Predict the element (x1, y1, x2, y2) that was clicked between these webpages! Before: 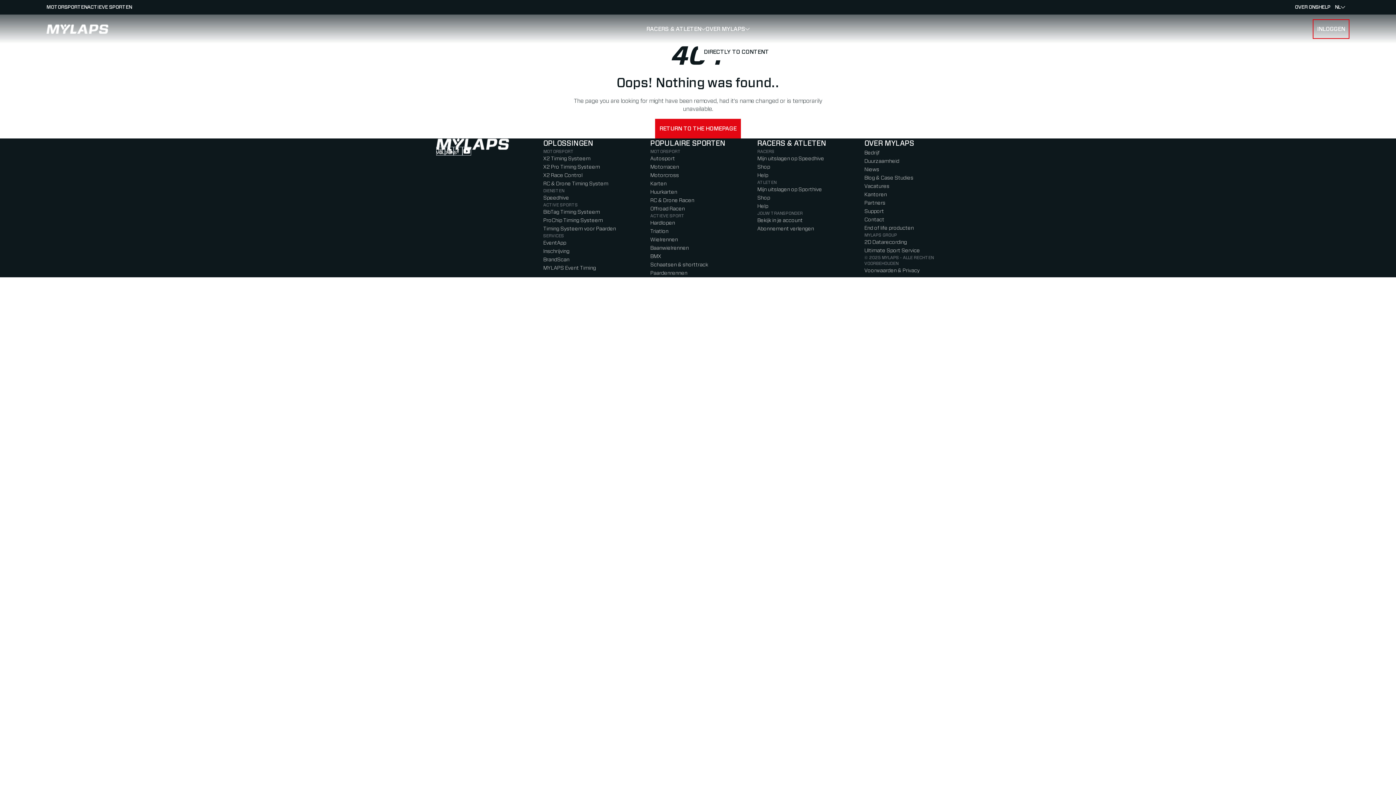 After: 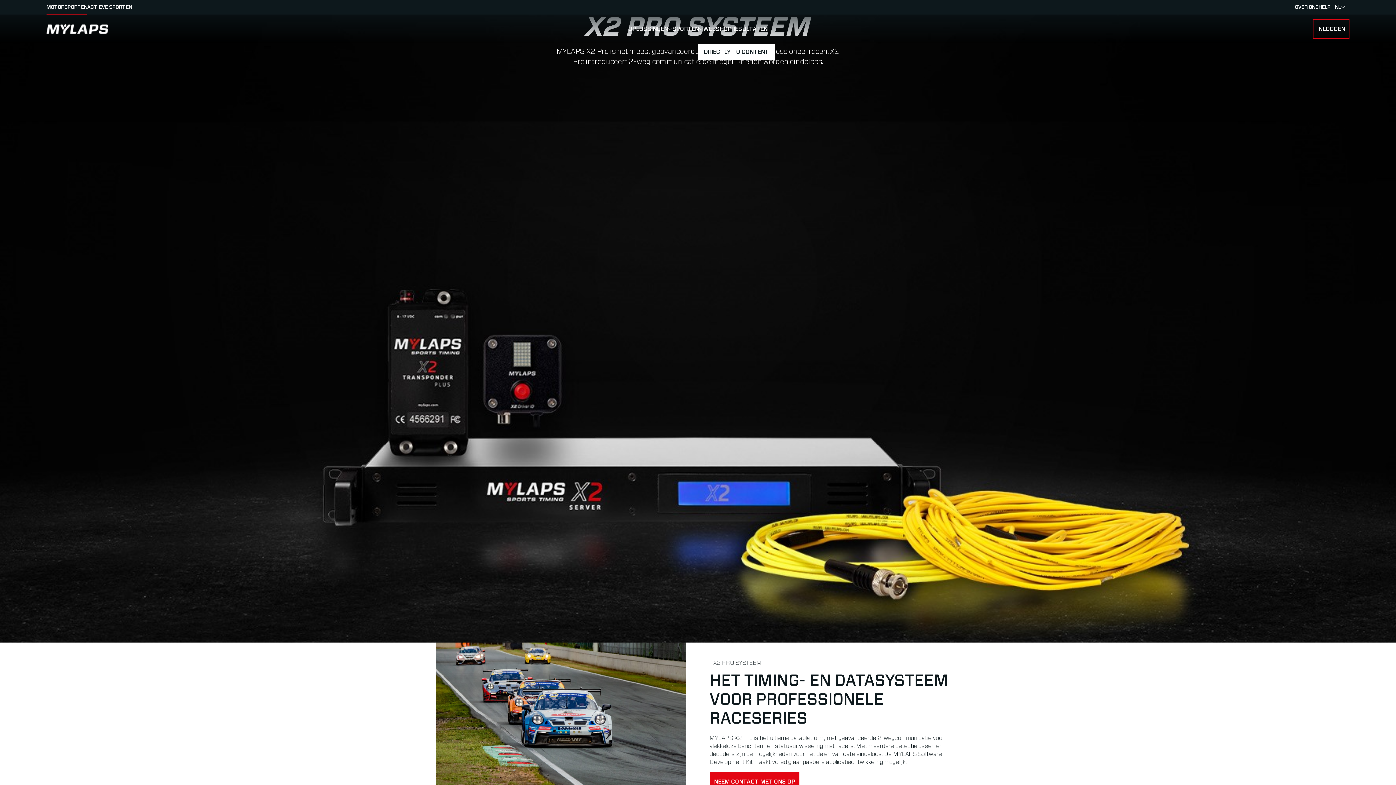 Action: bbox: (543, 164, 600, 169) label: X2 Pro Timing Systeem